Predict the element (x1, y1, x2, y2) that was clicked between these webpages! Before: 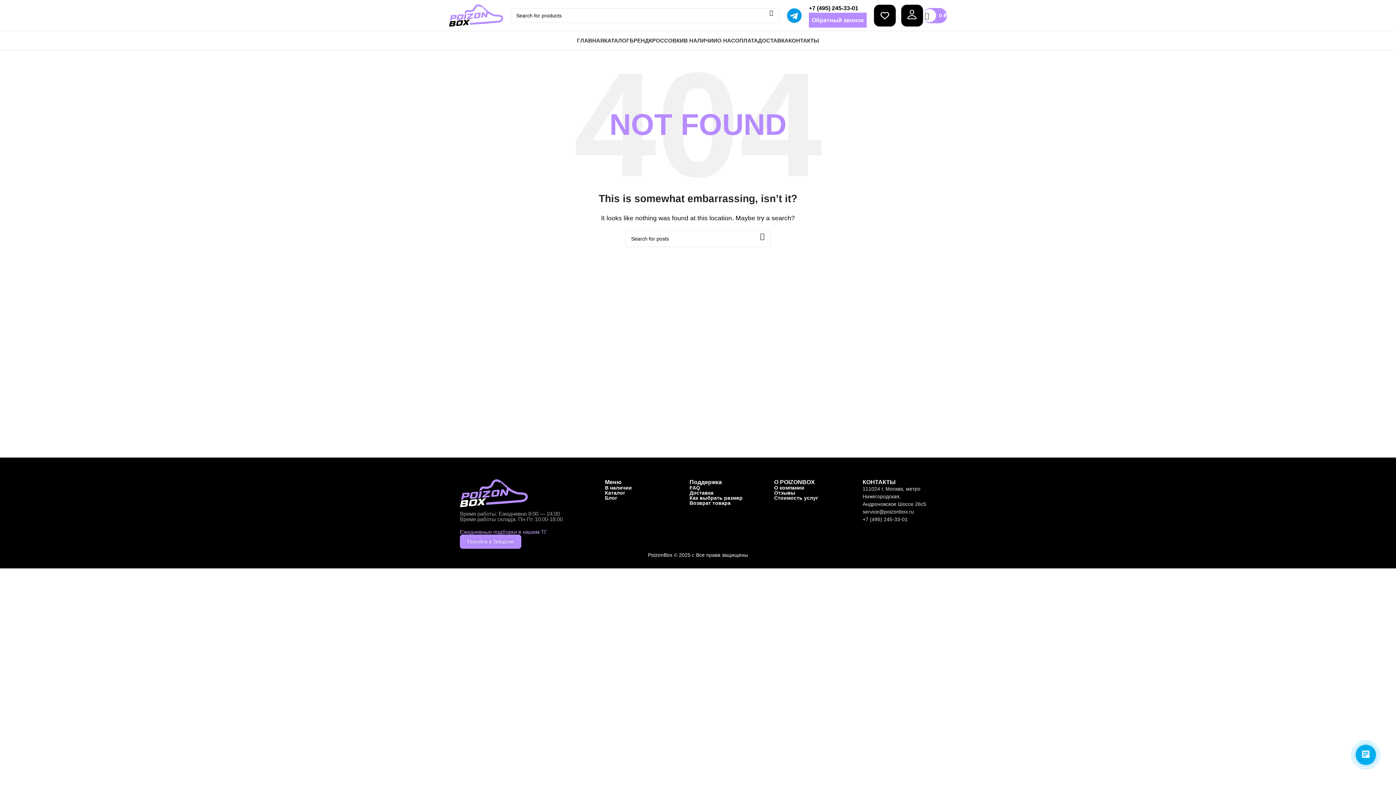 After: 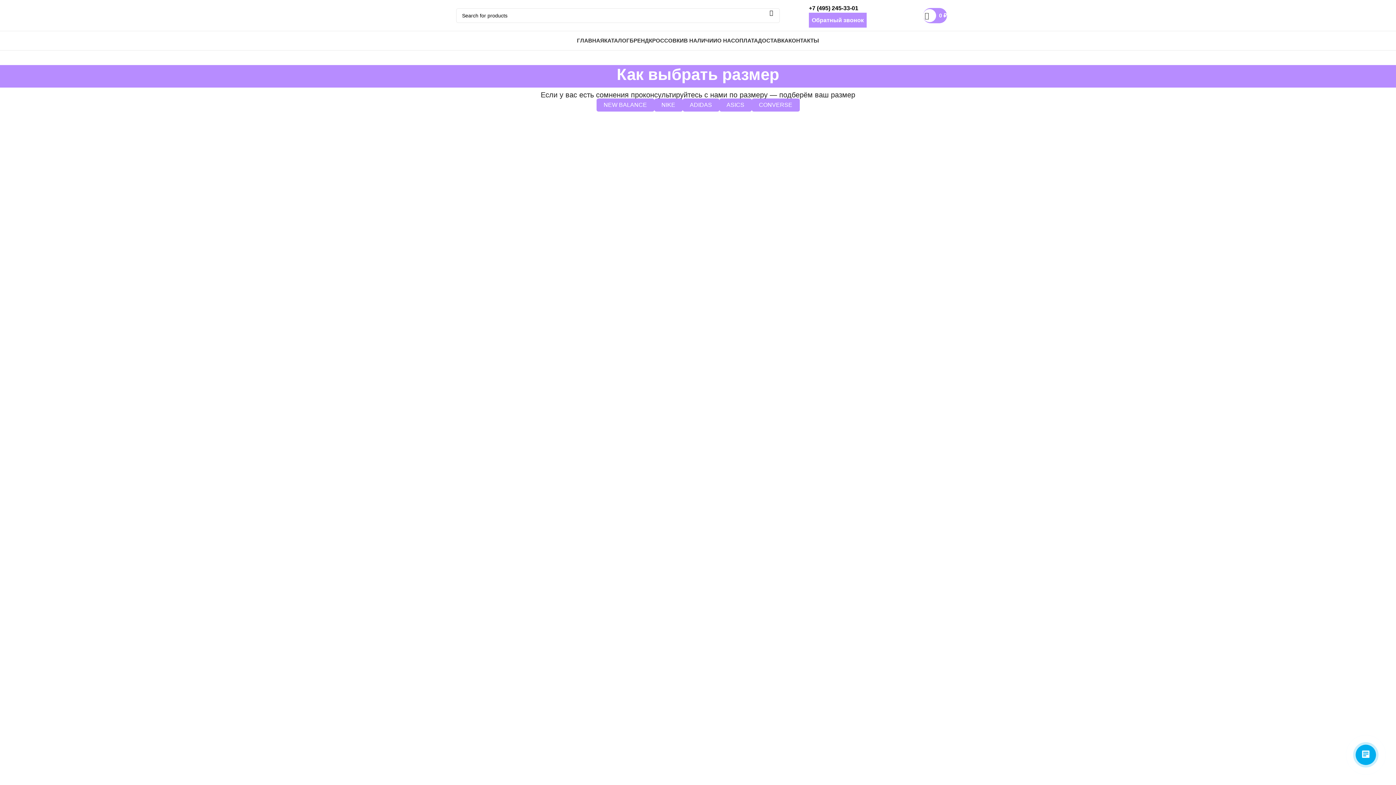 Action: label: Как выбрать размер bbox: (689, 495, 767, 500)